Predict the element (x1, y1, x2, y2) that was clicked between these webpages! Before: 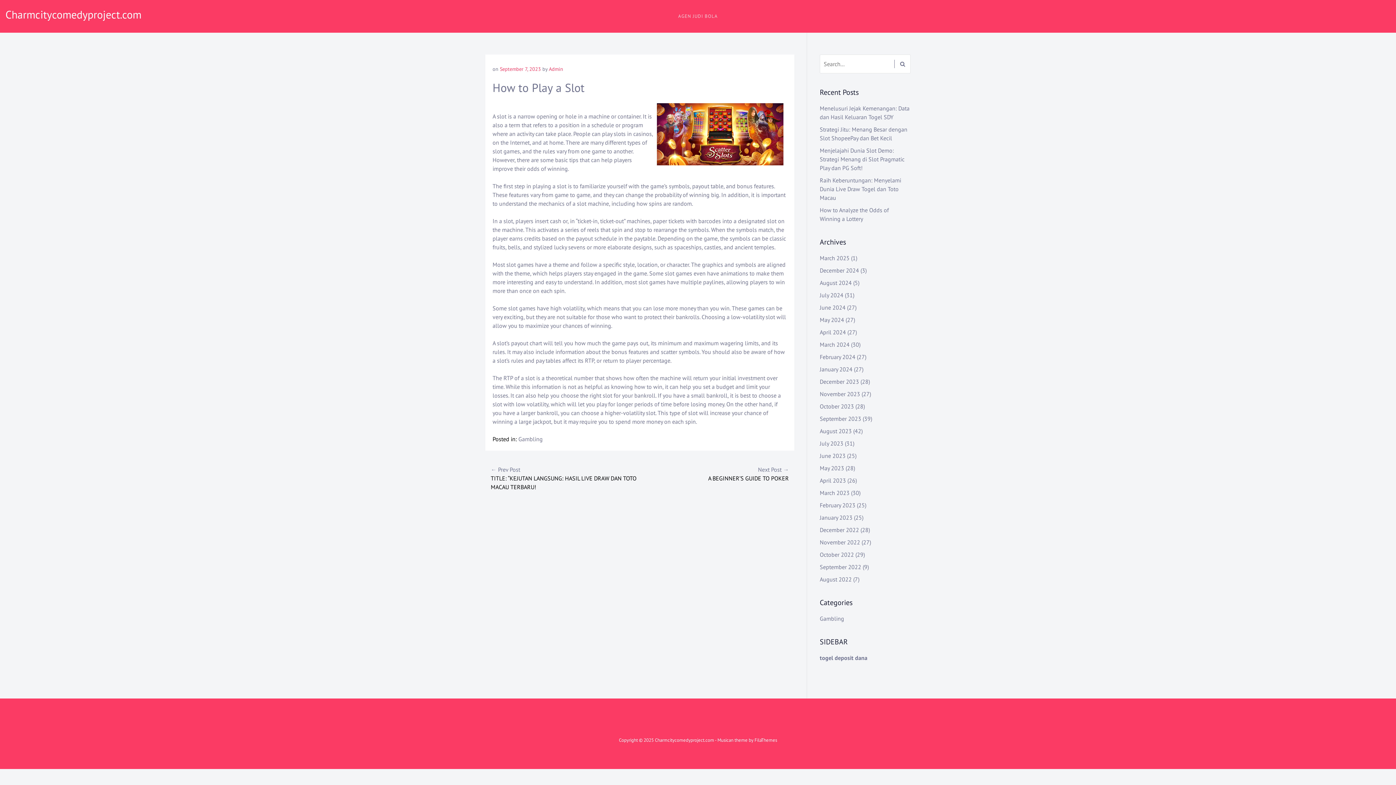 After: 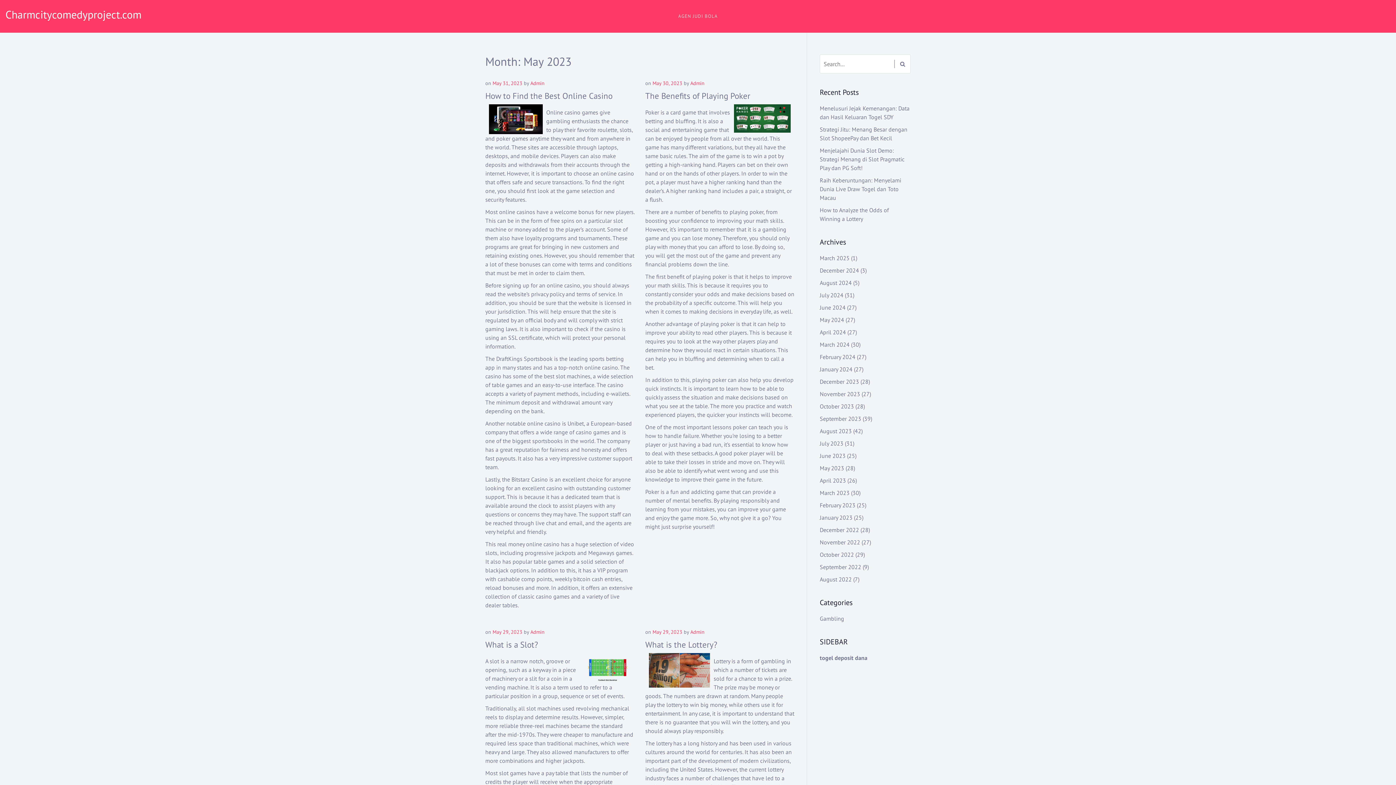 Action: label: May 2023 bbox: (820, 464, 844, 472)